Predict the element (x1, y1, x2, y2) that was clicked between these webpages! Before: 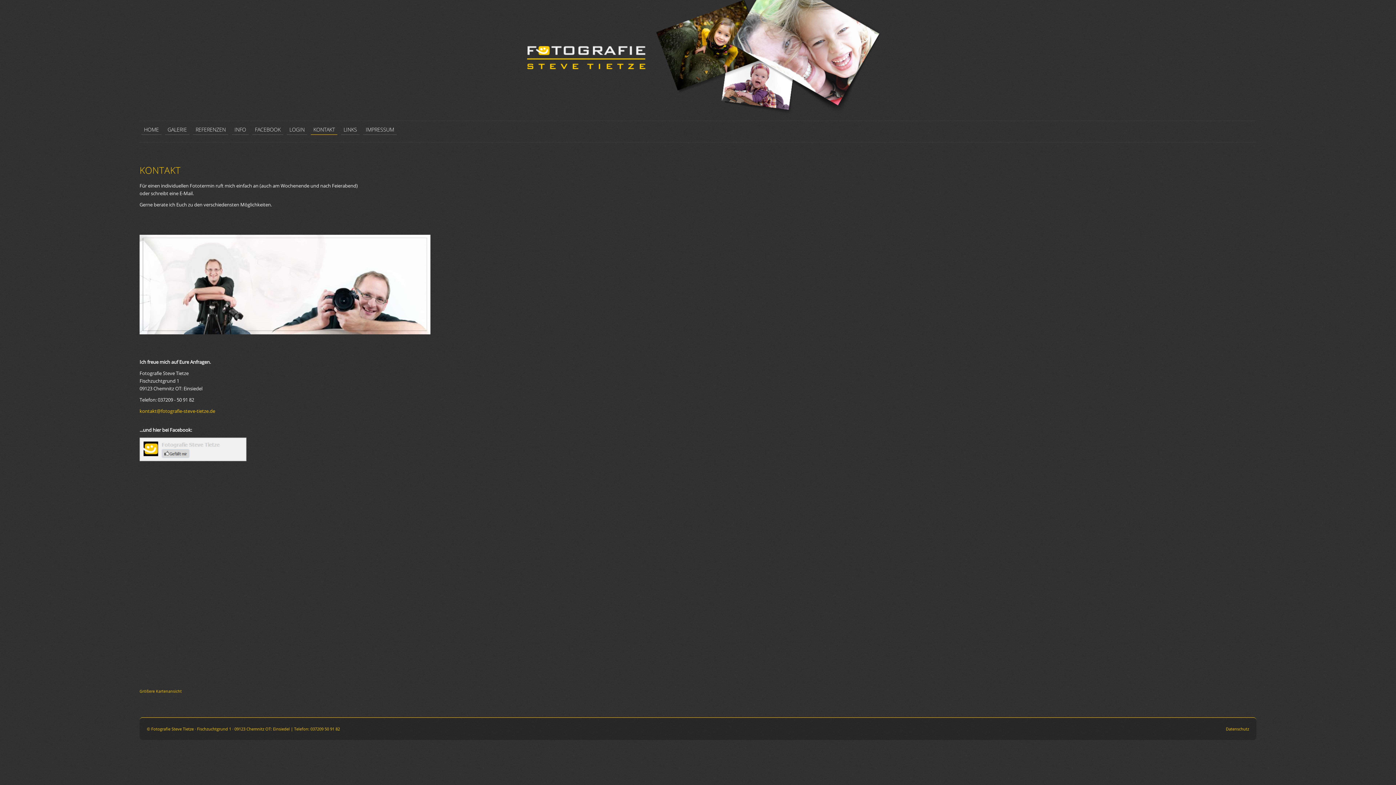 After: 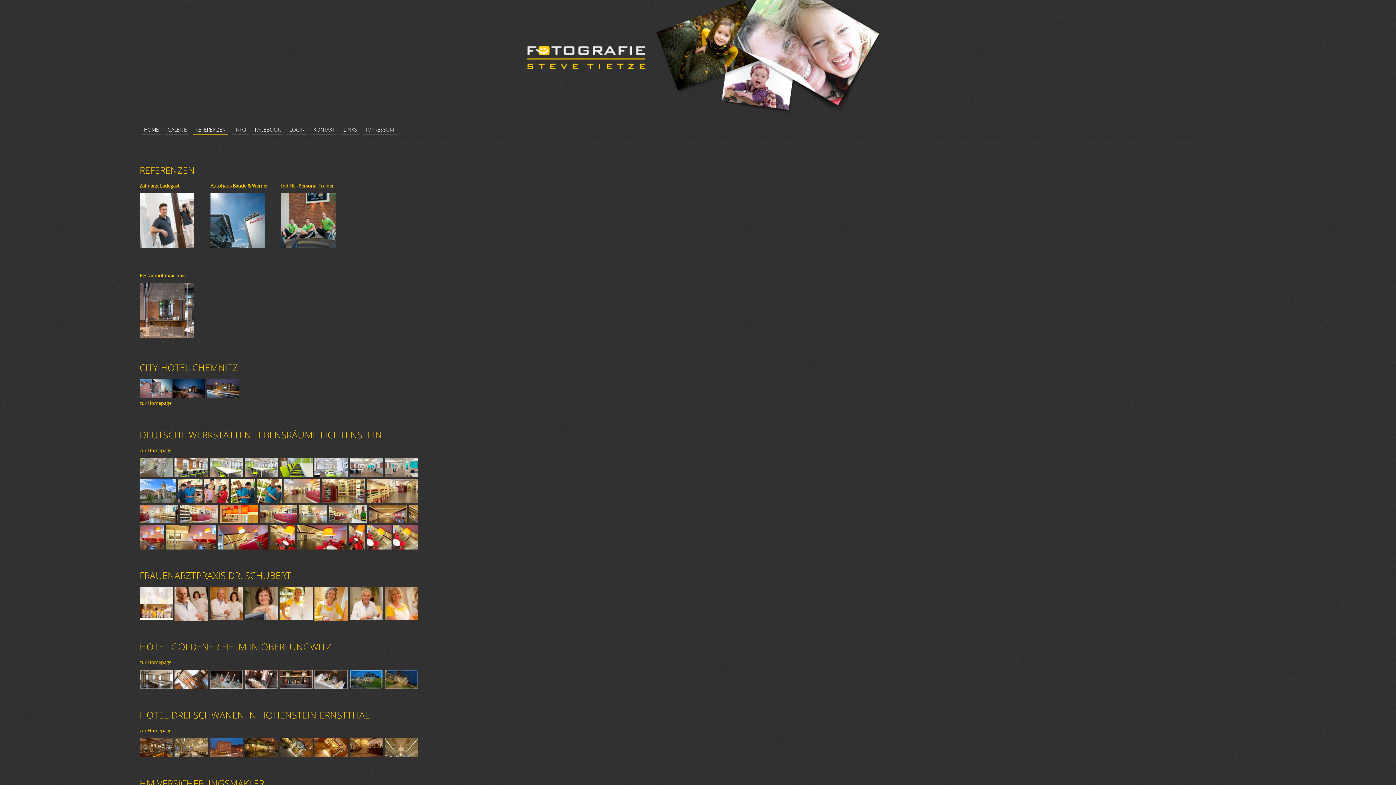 Action: label: REFERENZEN bbox: (193, 124, 228, 134)